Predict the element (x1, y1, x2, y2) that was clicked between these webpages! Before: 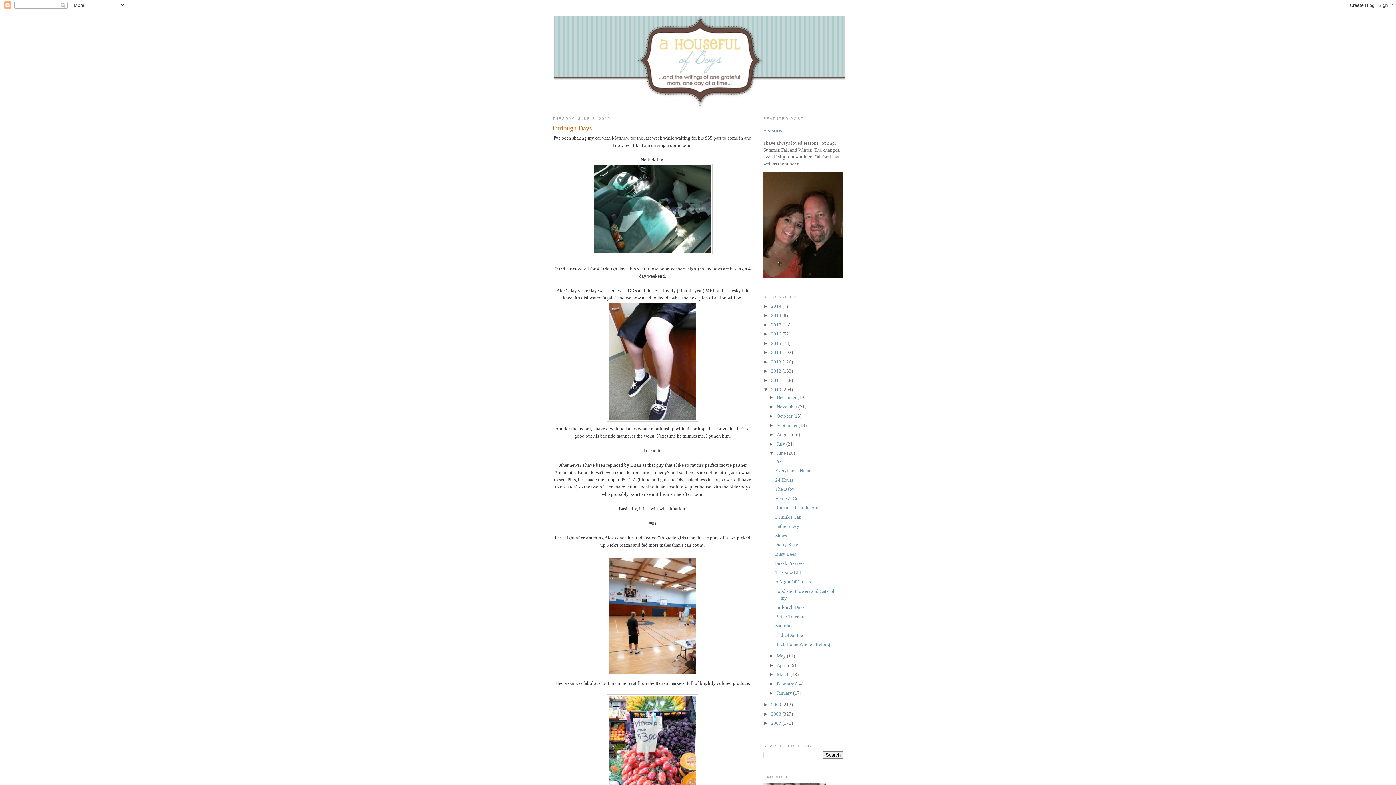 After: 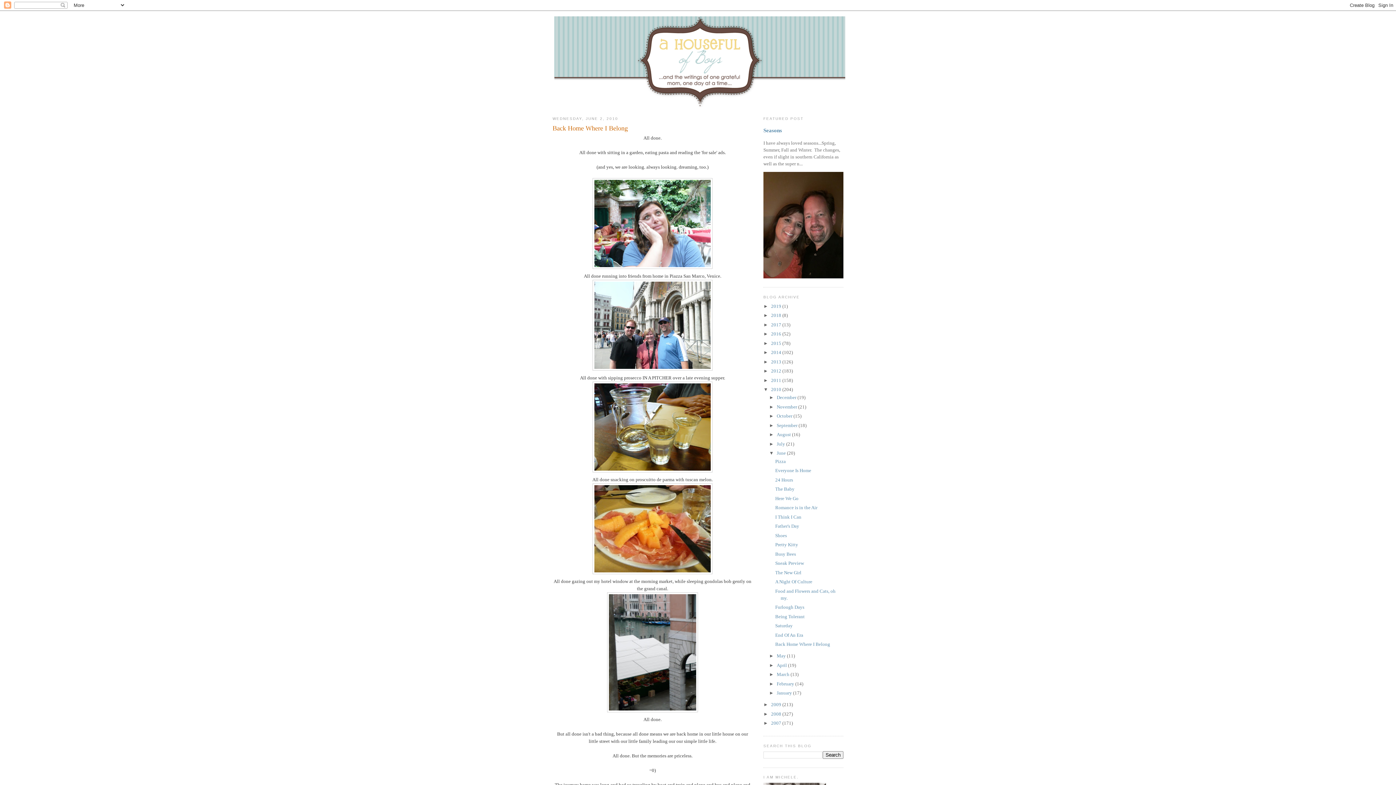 Action: label: Back Home Where I Belong bbox: (775, 641, 830, 647)